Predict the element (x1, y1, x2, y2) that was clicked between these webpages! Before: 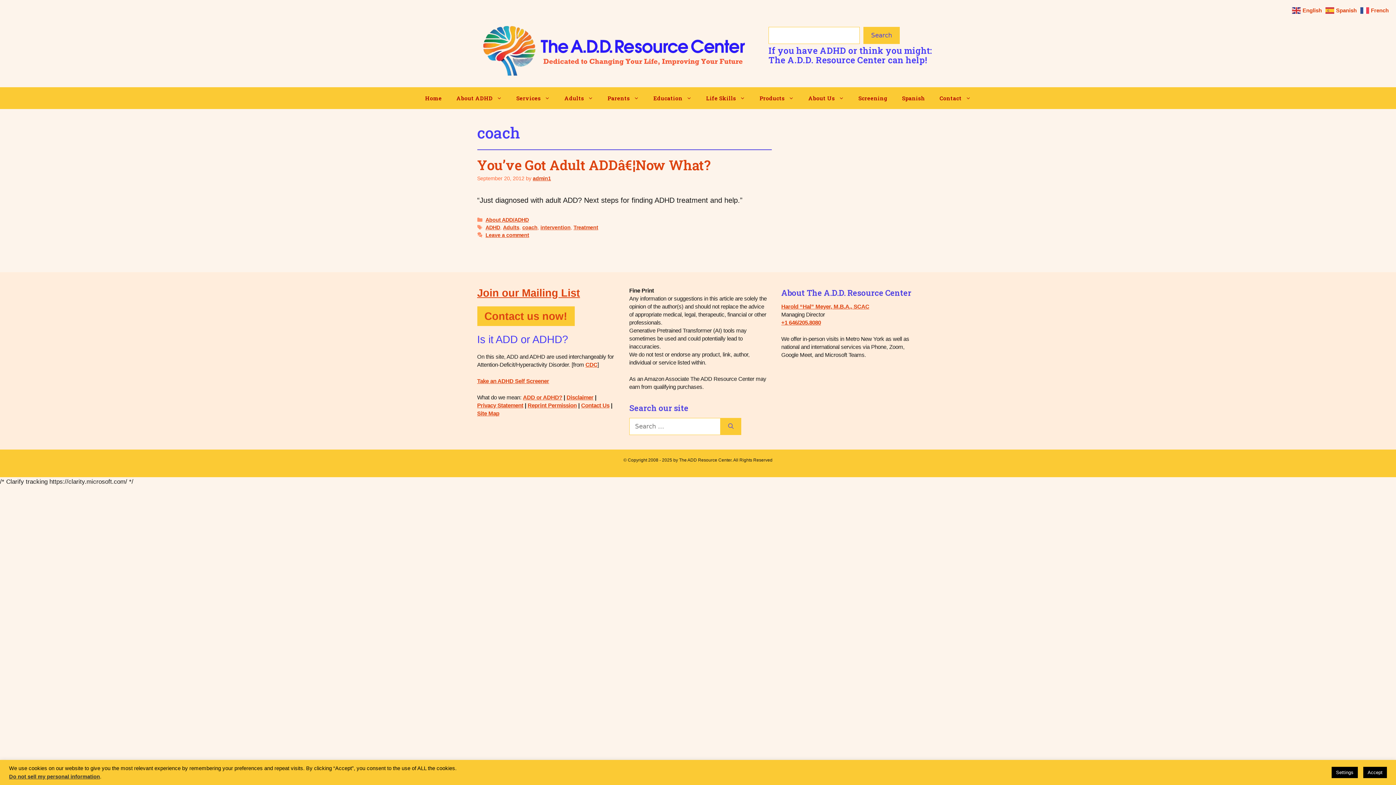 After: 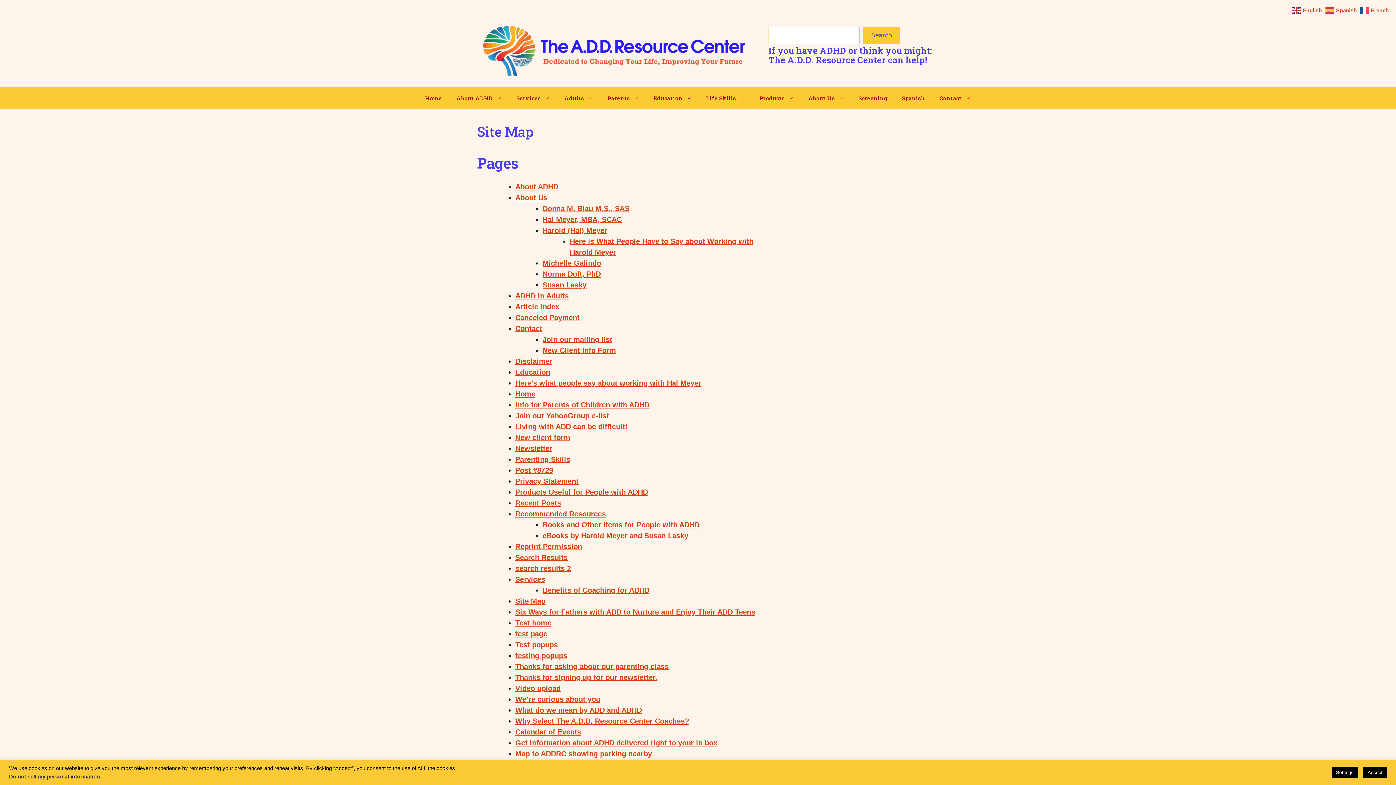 Action: bbox: (477, 410, 499, 416) label: Site Map